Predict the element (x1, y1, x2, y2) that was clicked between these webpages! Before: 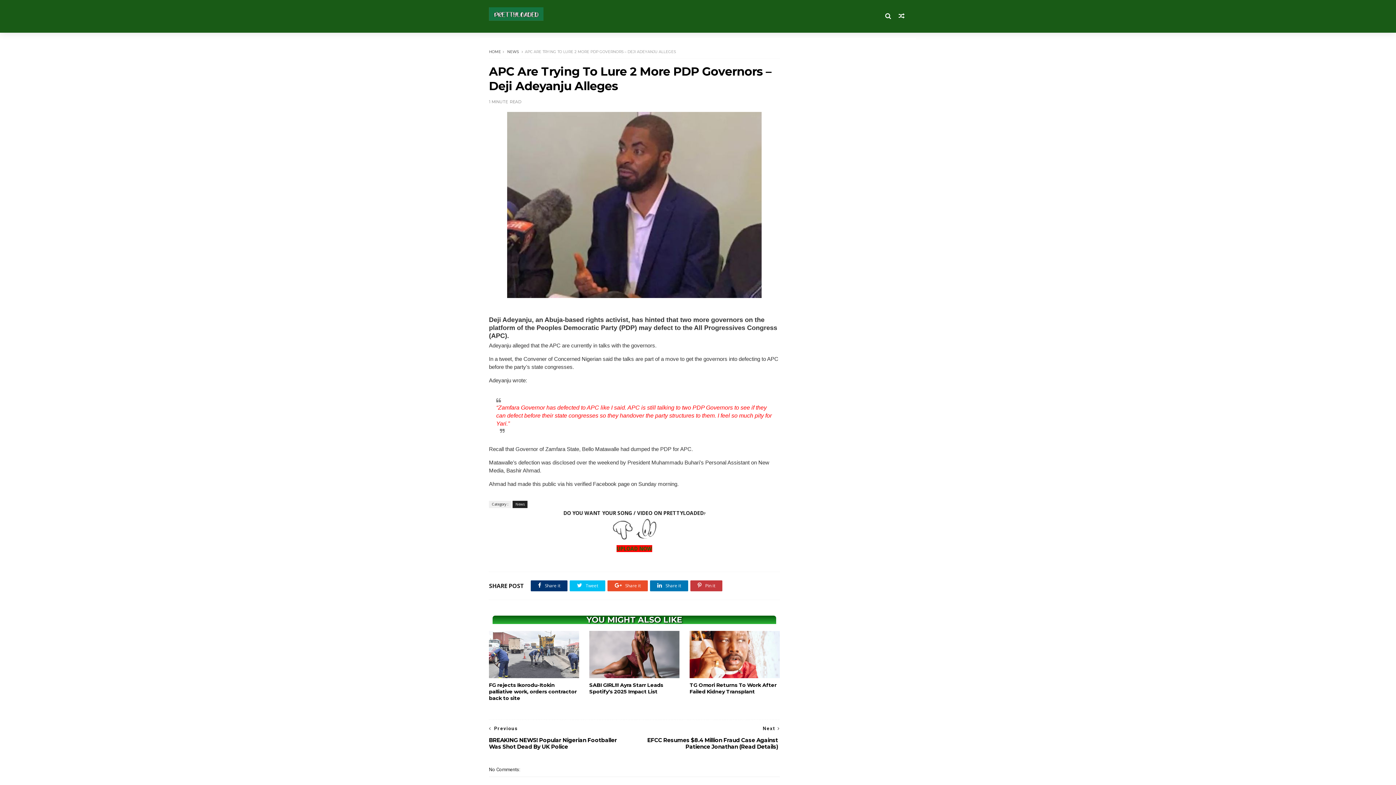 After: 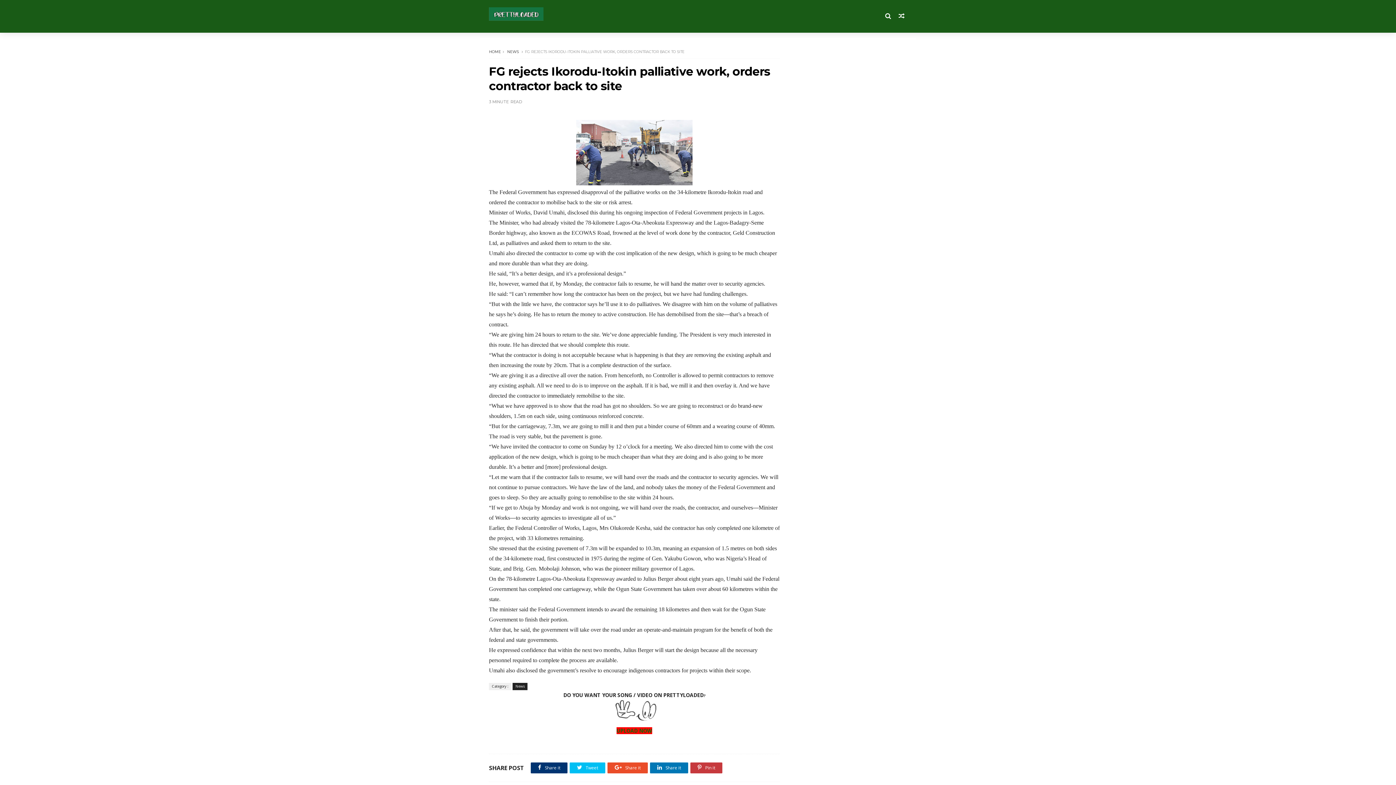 Action: bbox: (896, 0, 907, 32)